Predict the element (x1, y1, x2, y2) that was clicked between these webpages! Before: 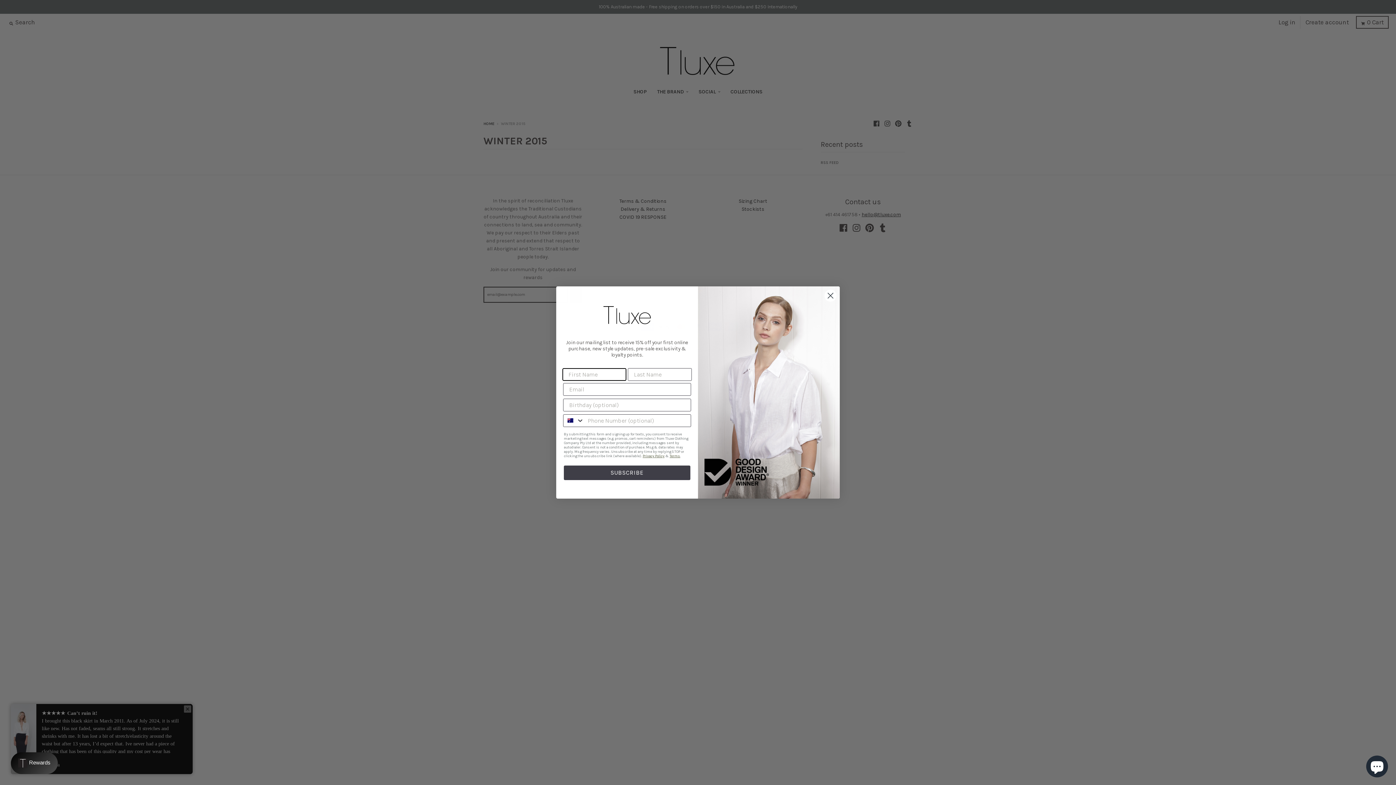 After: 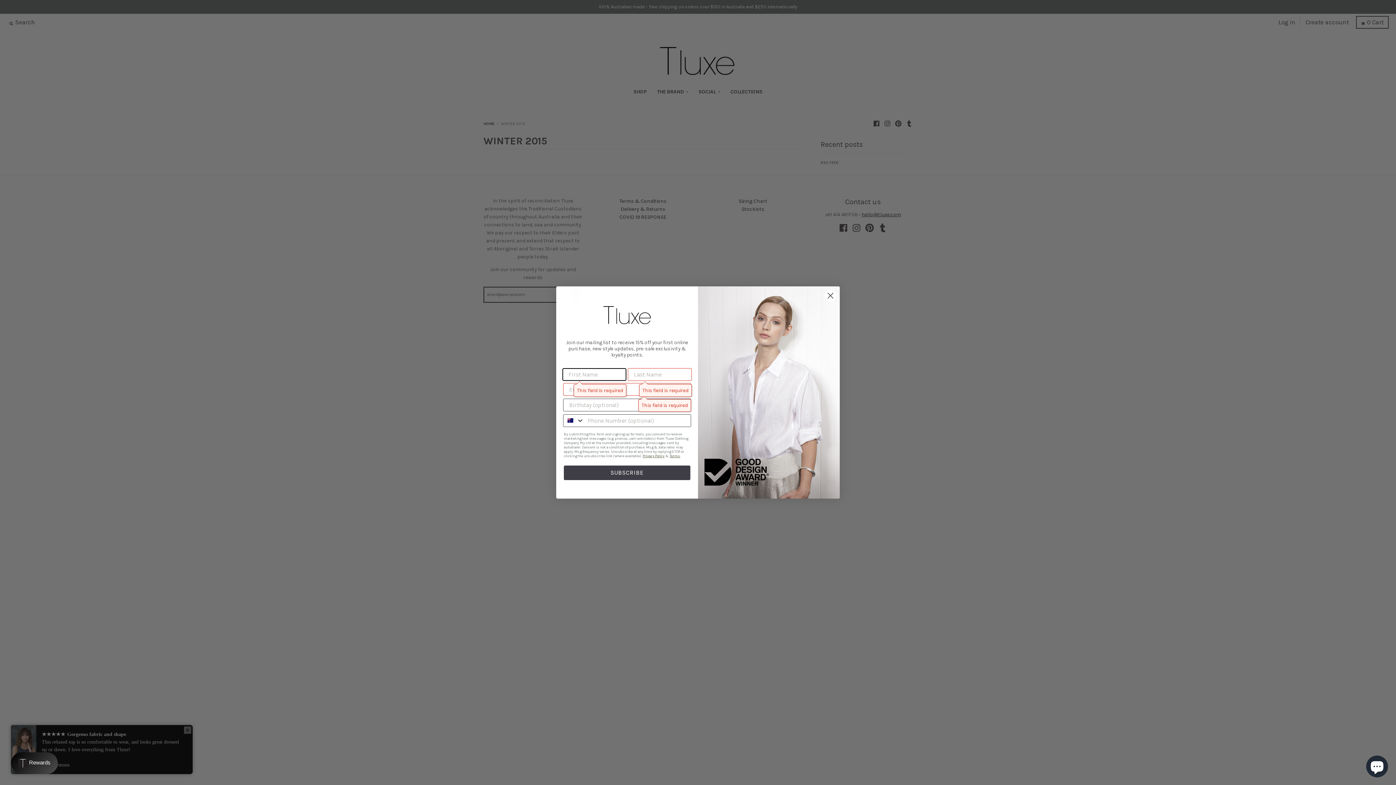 Action: bbox: (564, 465, 690, 480) label: SUBSCRIBE